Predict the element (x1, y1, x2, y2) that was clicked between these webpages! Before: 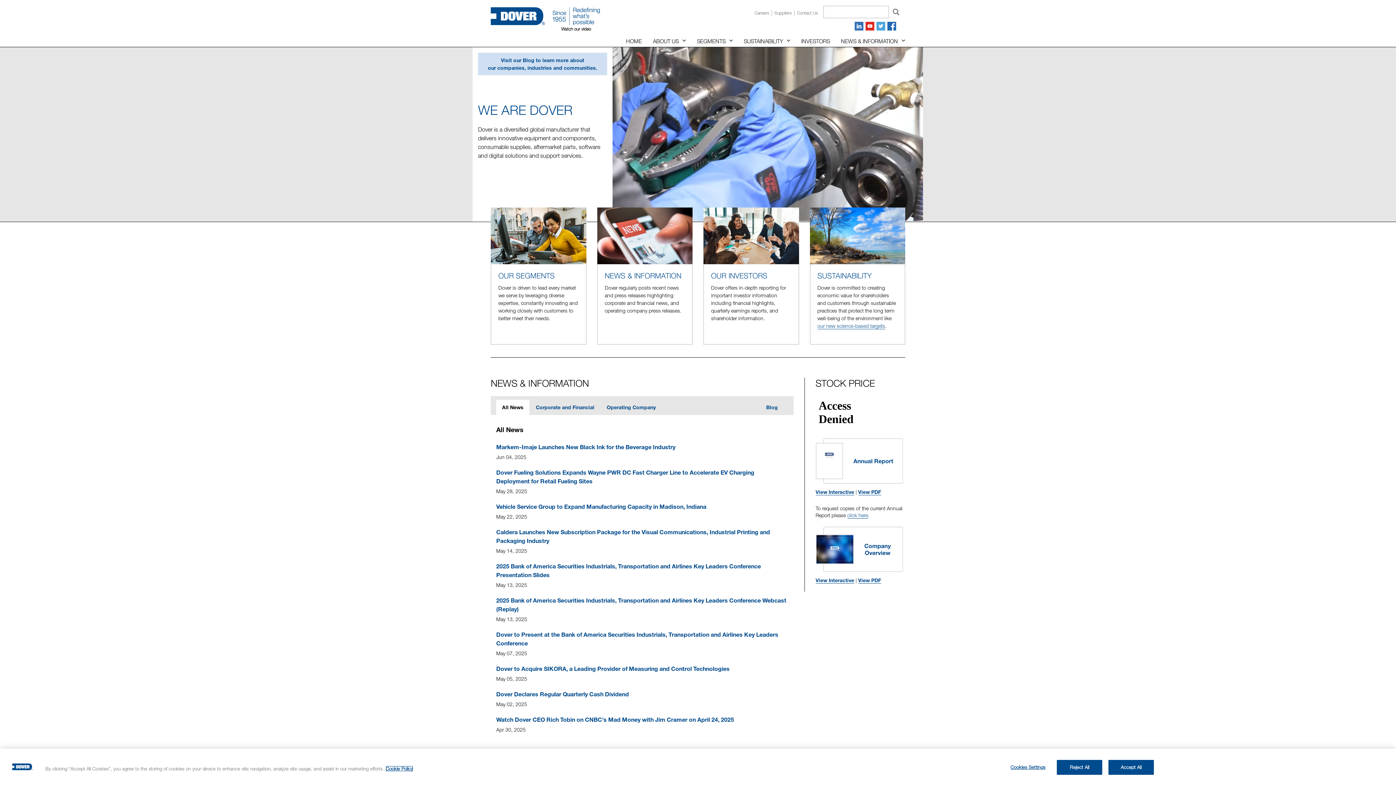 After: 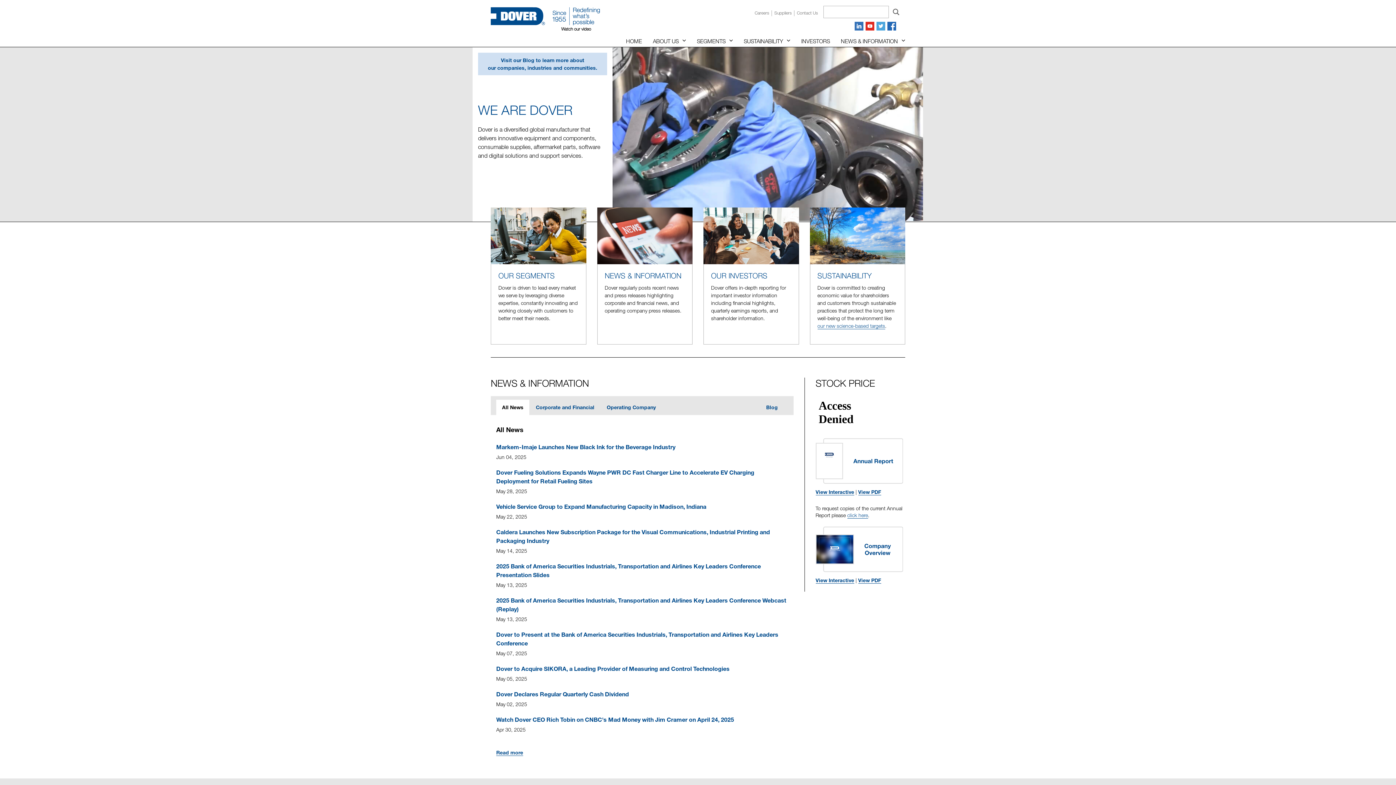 Action: bbox: (1057, 760, 1102, 775) label: Reject All